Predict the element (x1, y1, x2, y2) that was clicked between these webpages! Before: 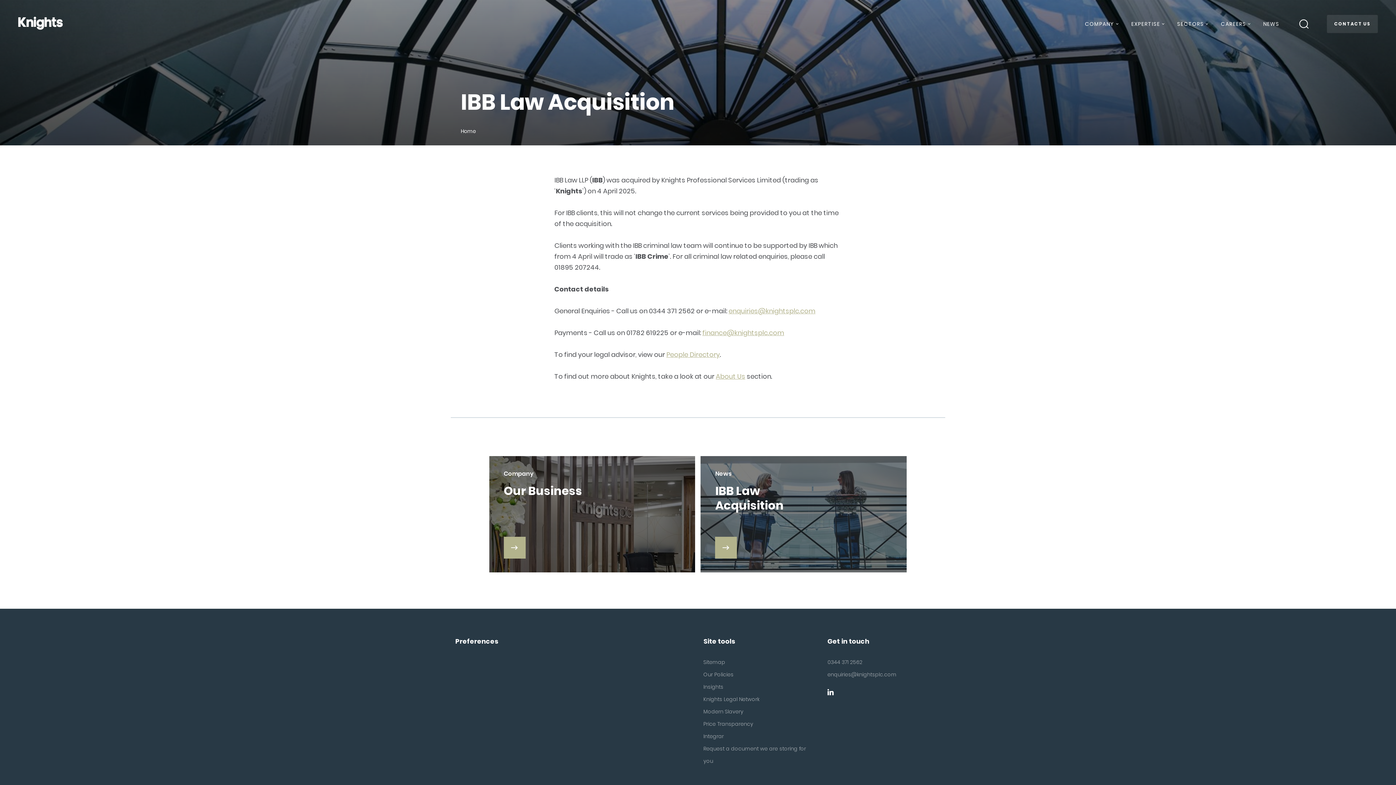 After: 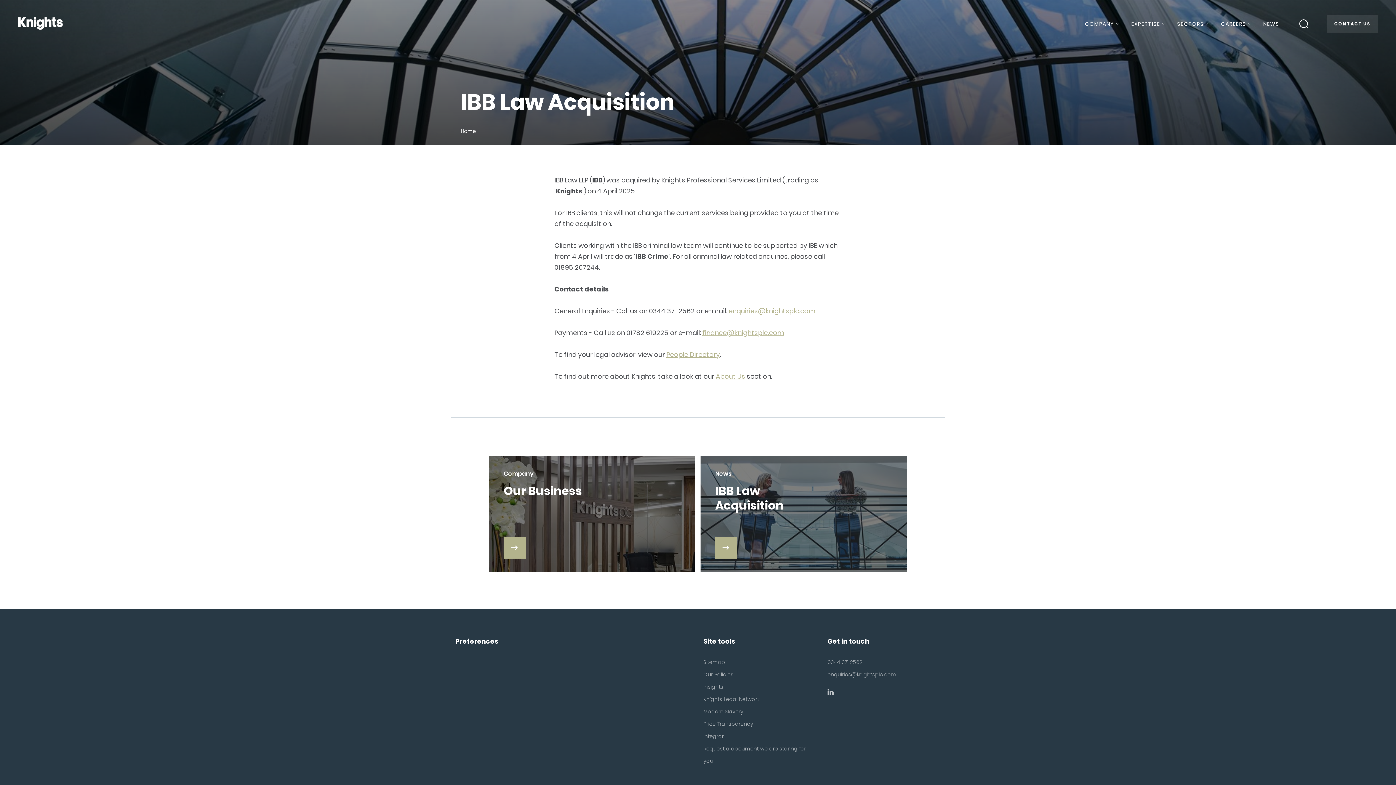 Action: bbox: (827, 688, 833, 698)